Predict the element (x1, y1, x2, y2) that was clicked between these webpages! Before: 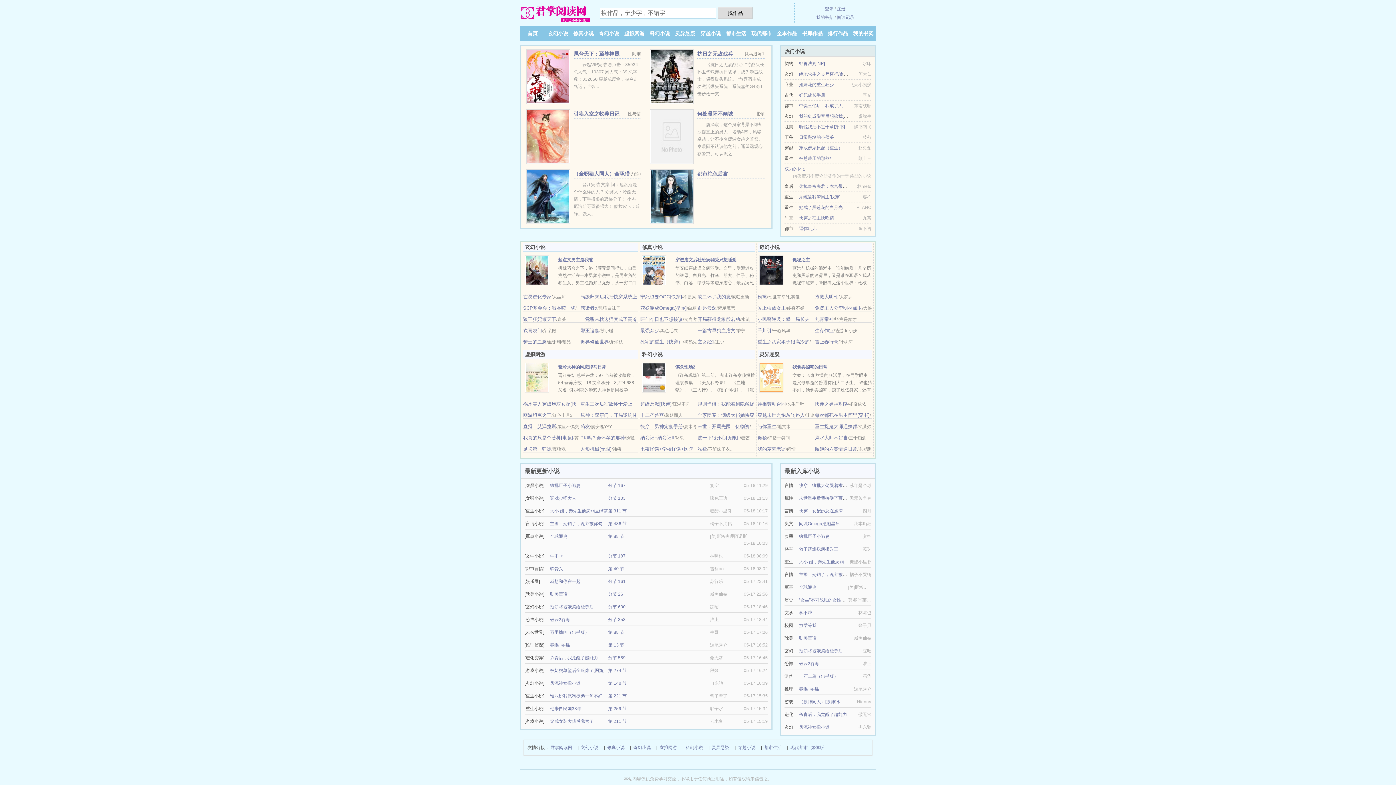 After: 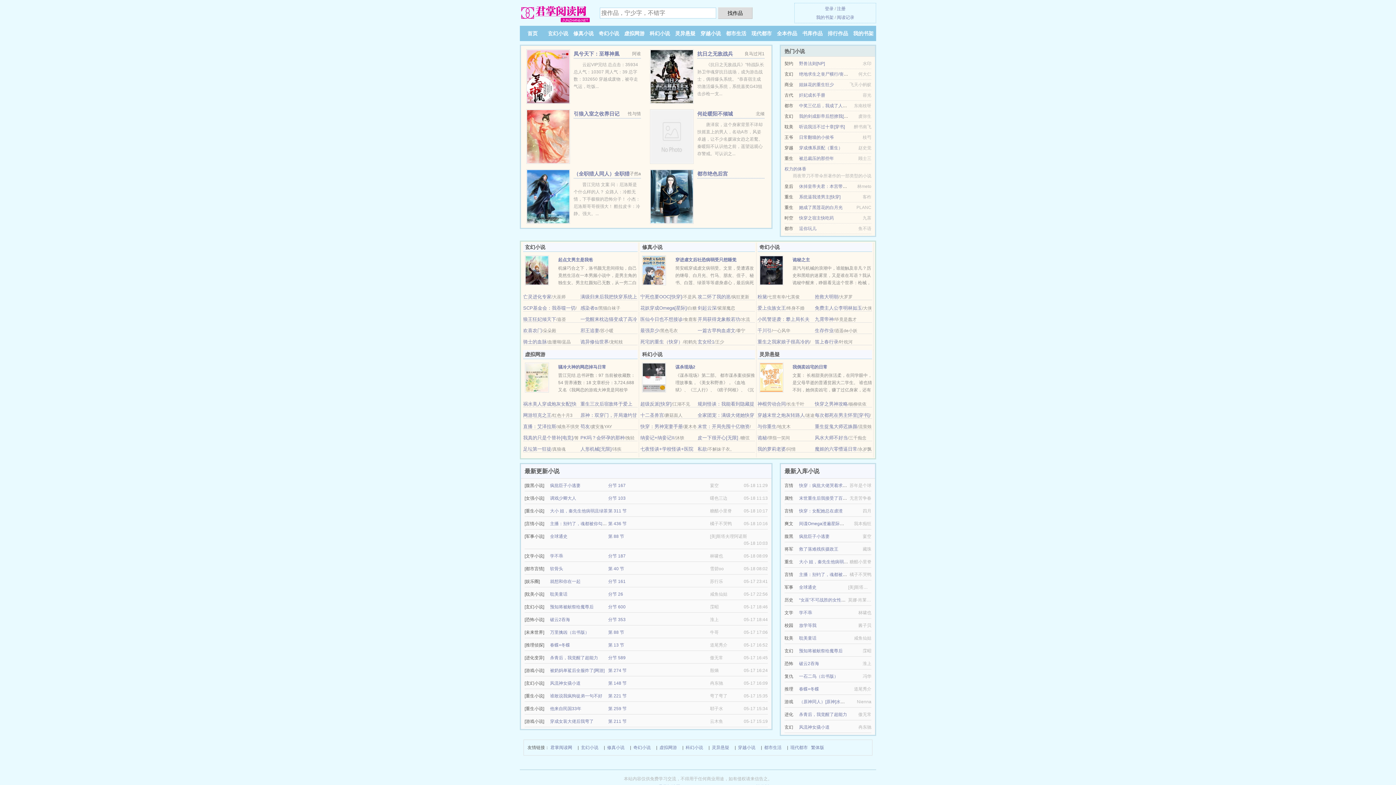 Action: label: 笛上春行录 bbox: (815, 339, 838, 344)